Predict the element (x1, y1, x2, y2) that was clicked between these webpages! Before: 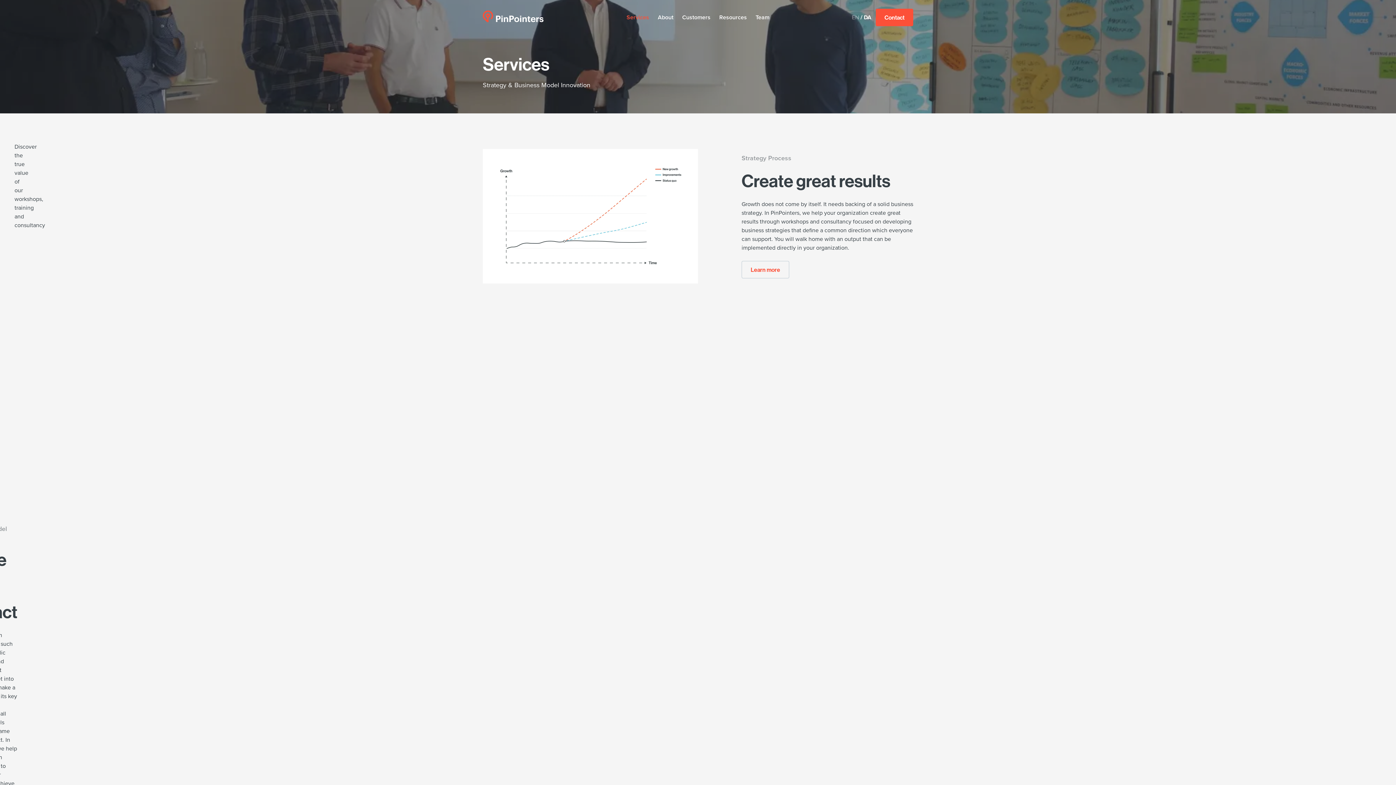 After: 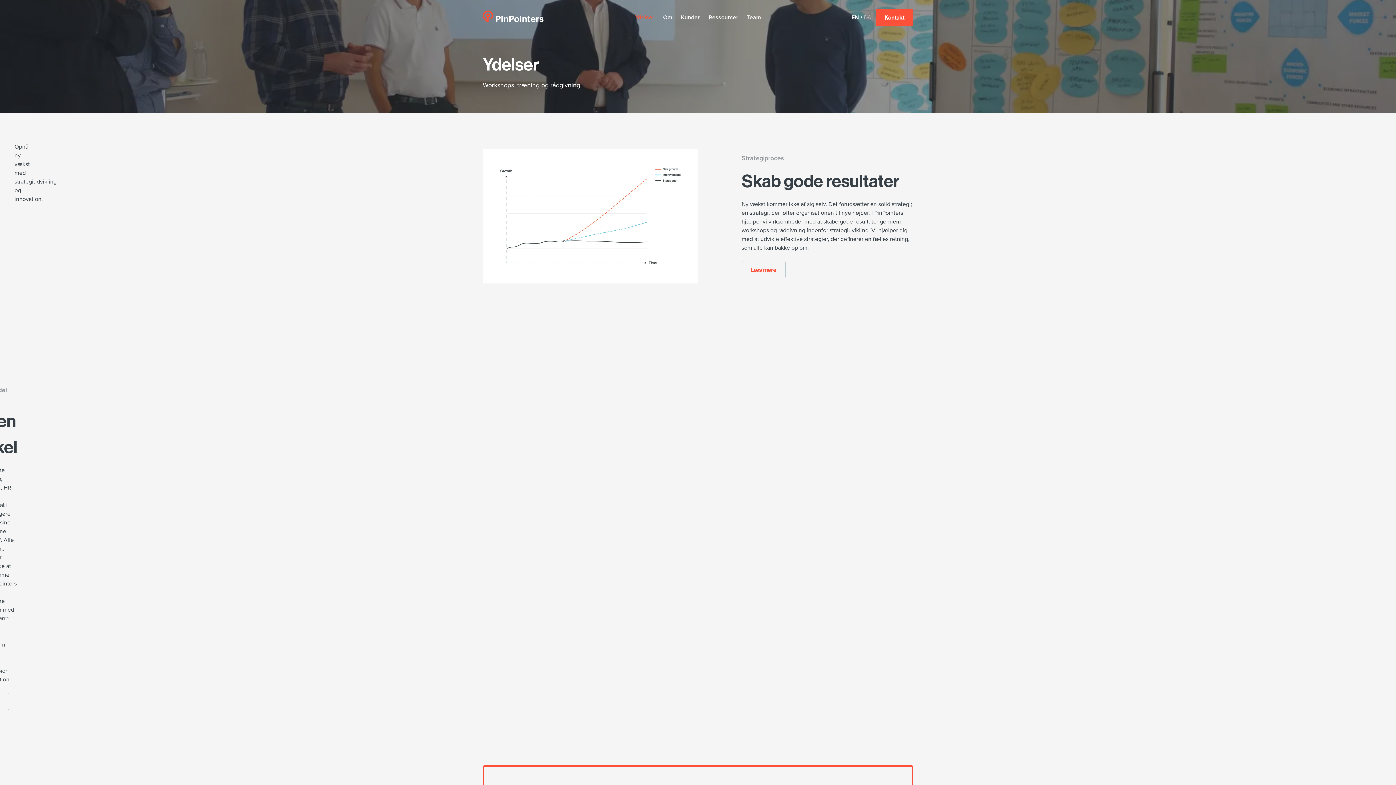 Action: label: DA bbox: (864, 13, 871, 21)